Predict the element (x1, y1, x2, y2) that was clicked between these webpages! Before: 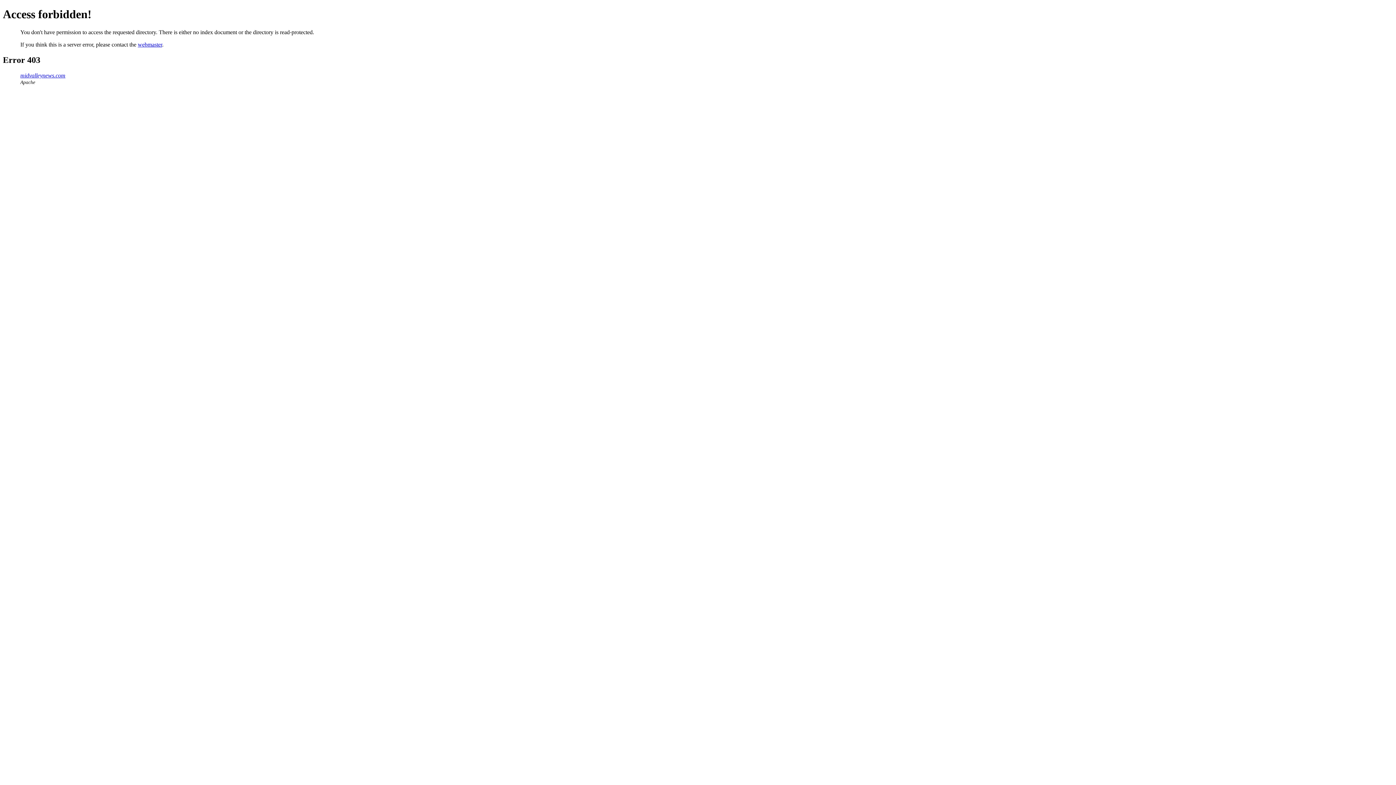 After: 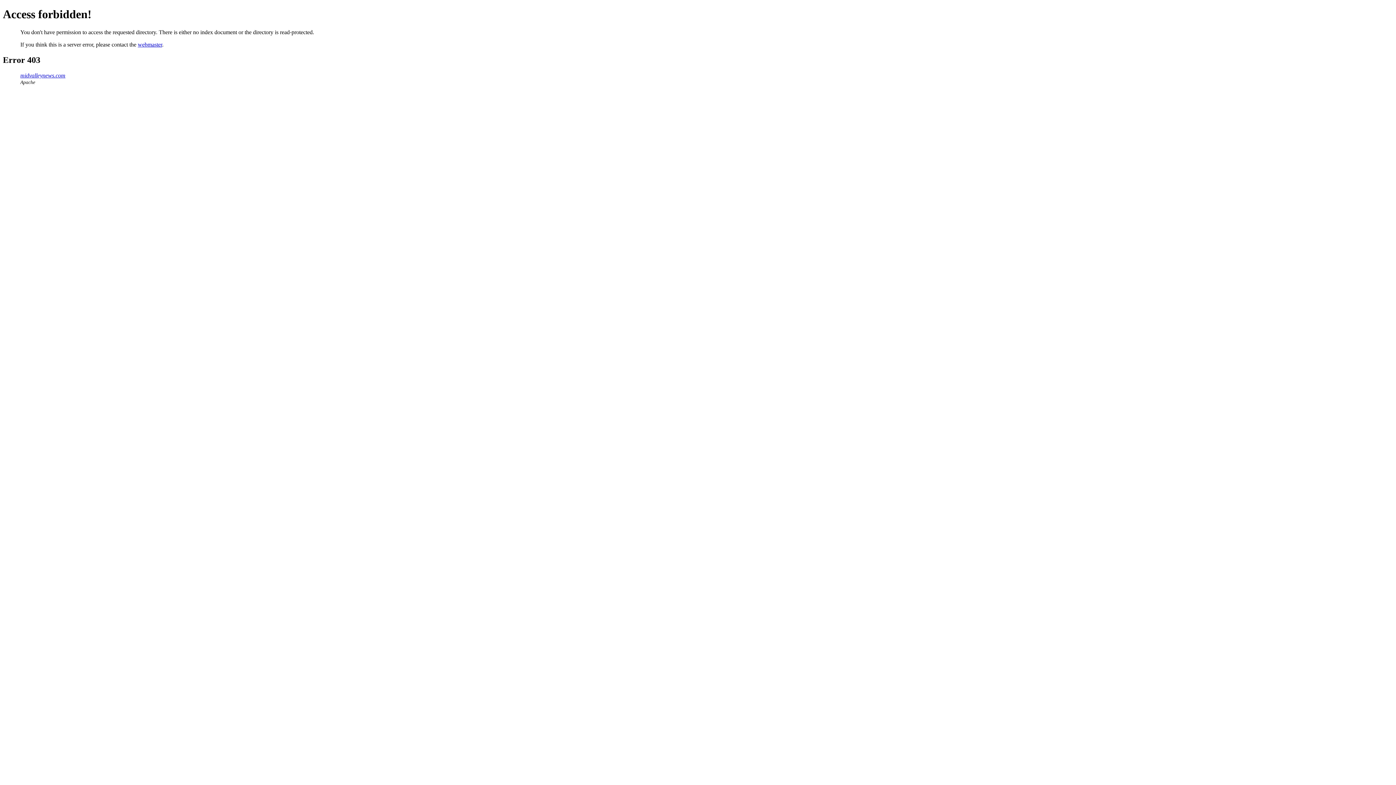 Action: bbox: (20, 72, 65, 78) label: midvalleynews.com